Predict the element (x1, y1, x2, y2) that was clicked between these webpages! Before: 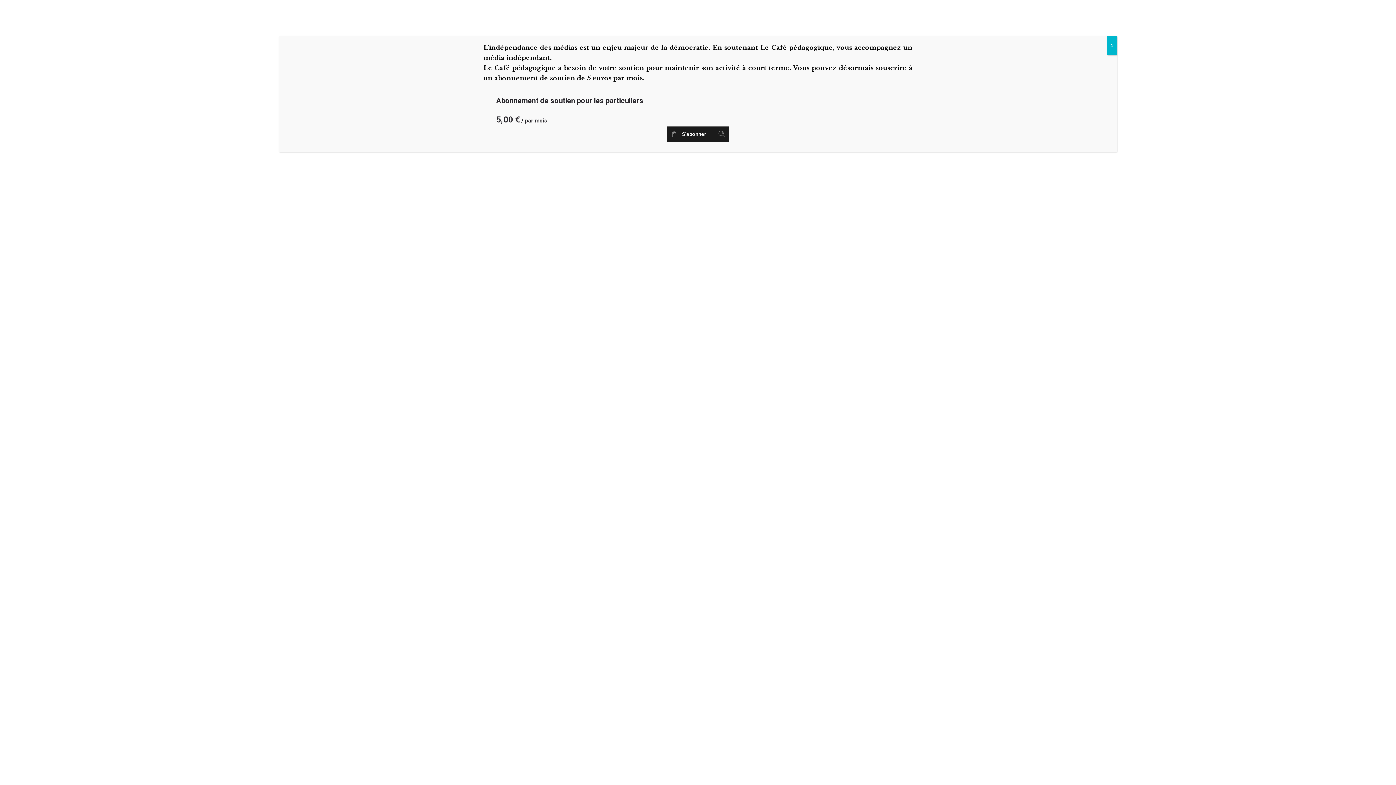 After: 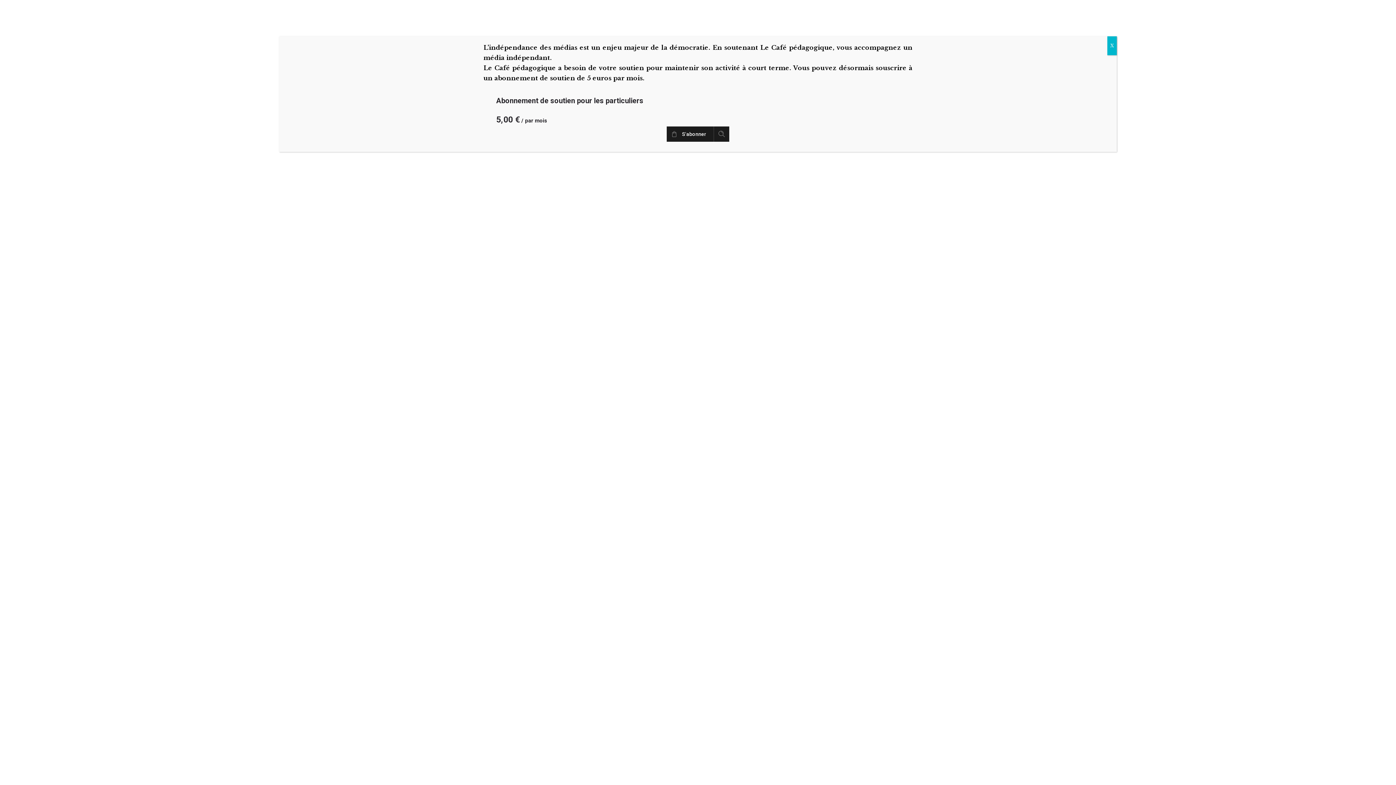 Action: bbox: (496, 96, 643, 105) label: Abonnement de soutien pour les particuliers